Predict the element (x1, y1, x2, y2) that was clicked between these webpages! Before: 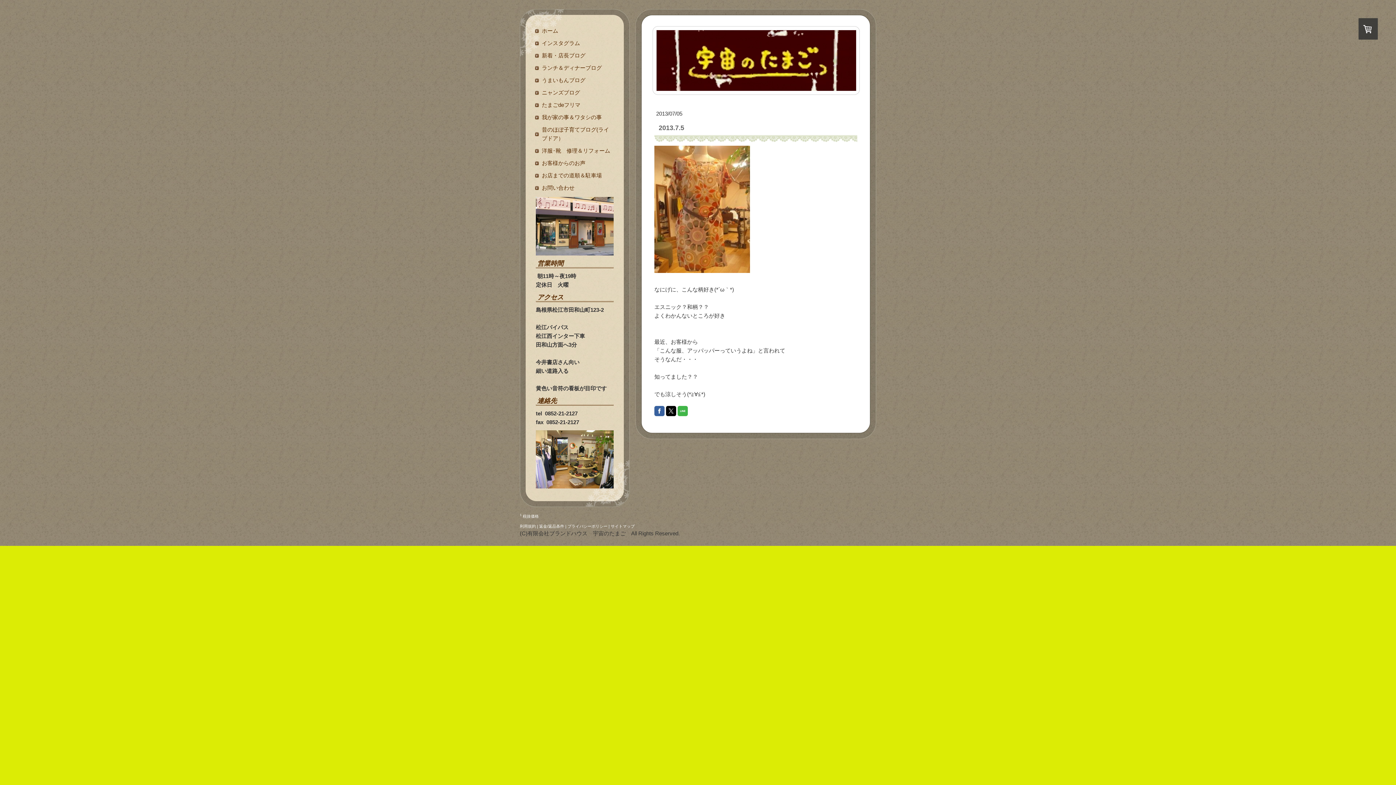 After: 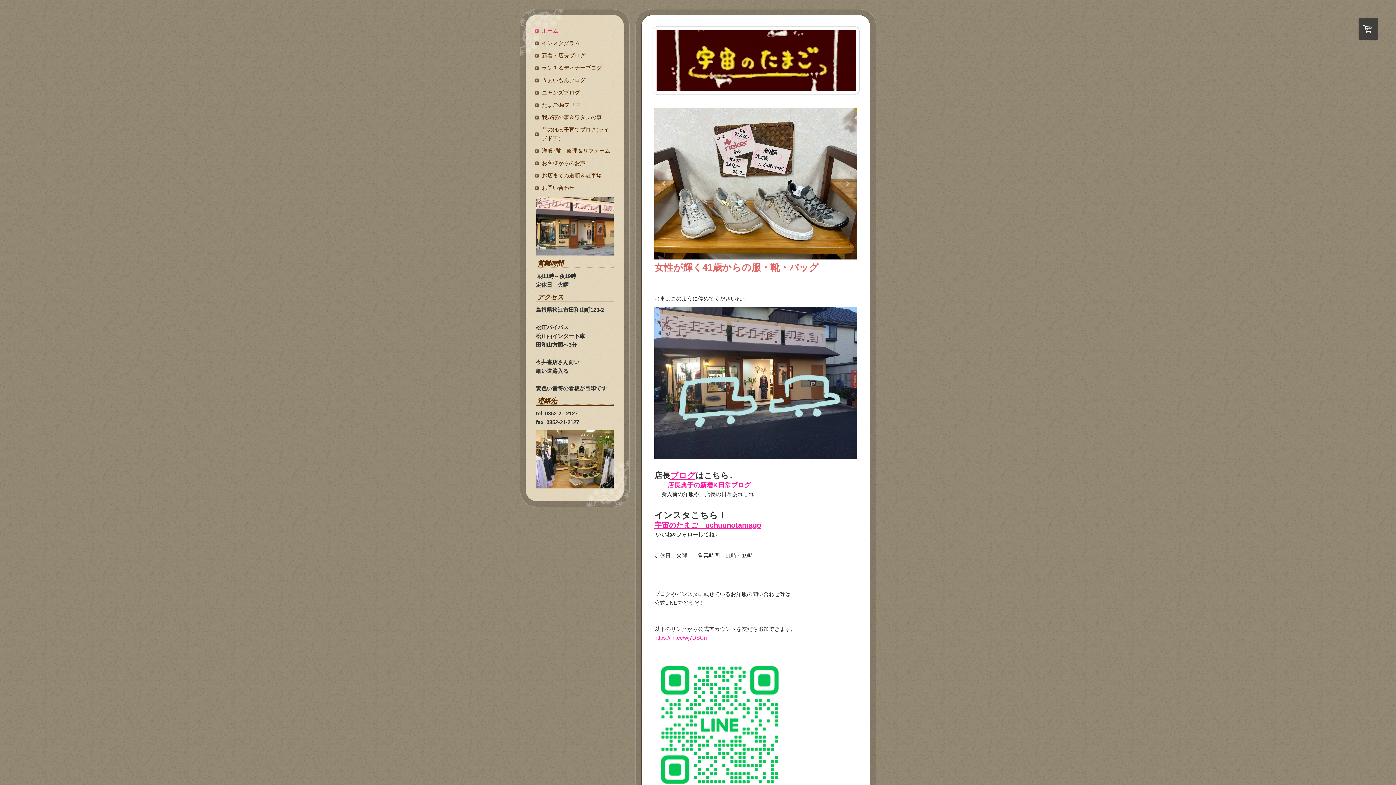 Action: bbox: (656, 30, 856, 90)